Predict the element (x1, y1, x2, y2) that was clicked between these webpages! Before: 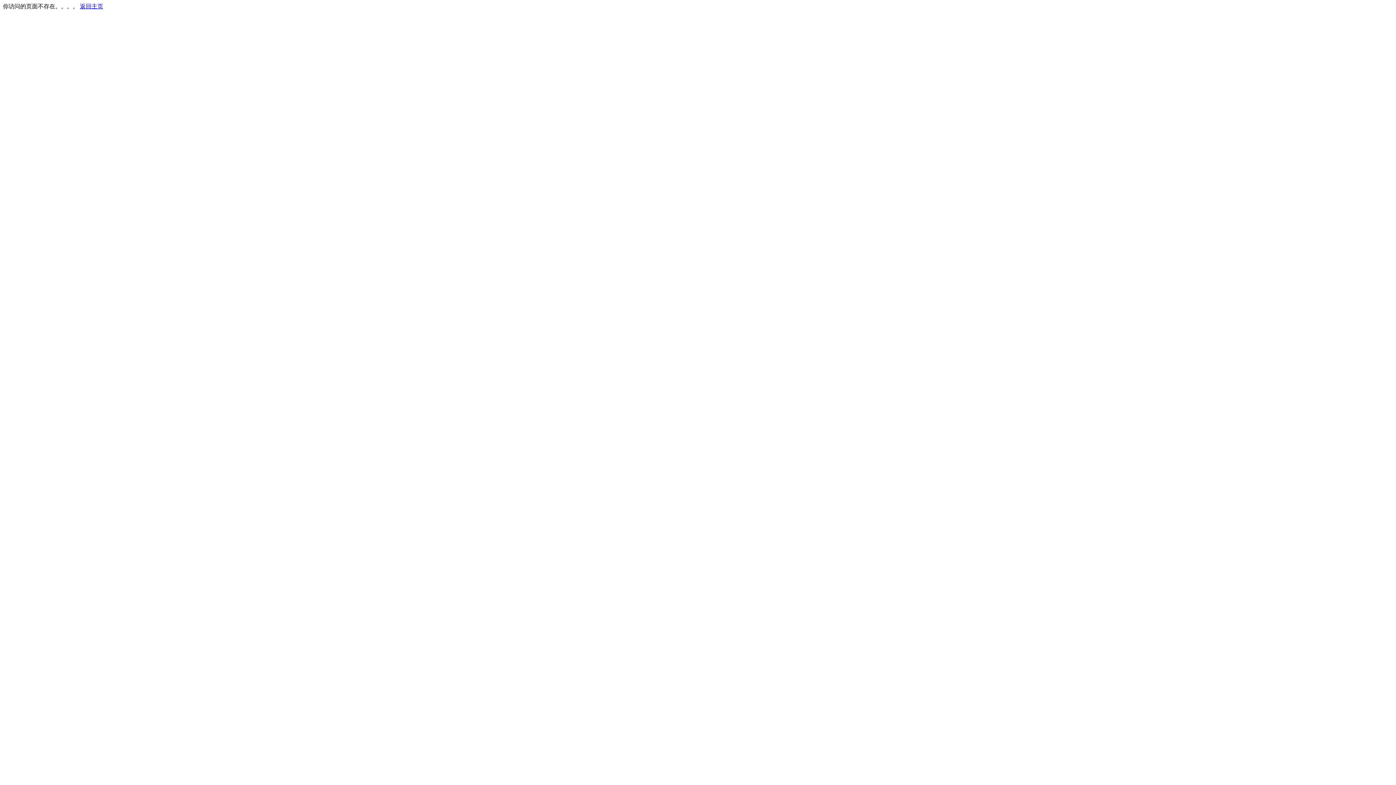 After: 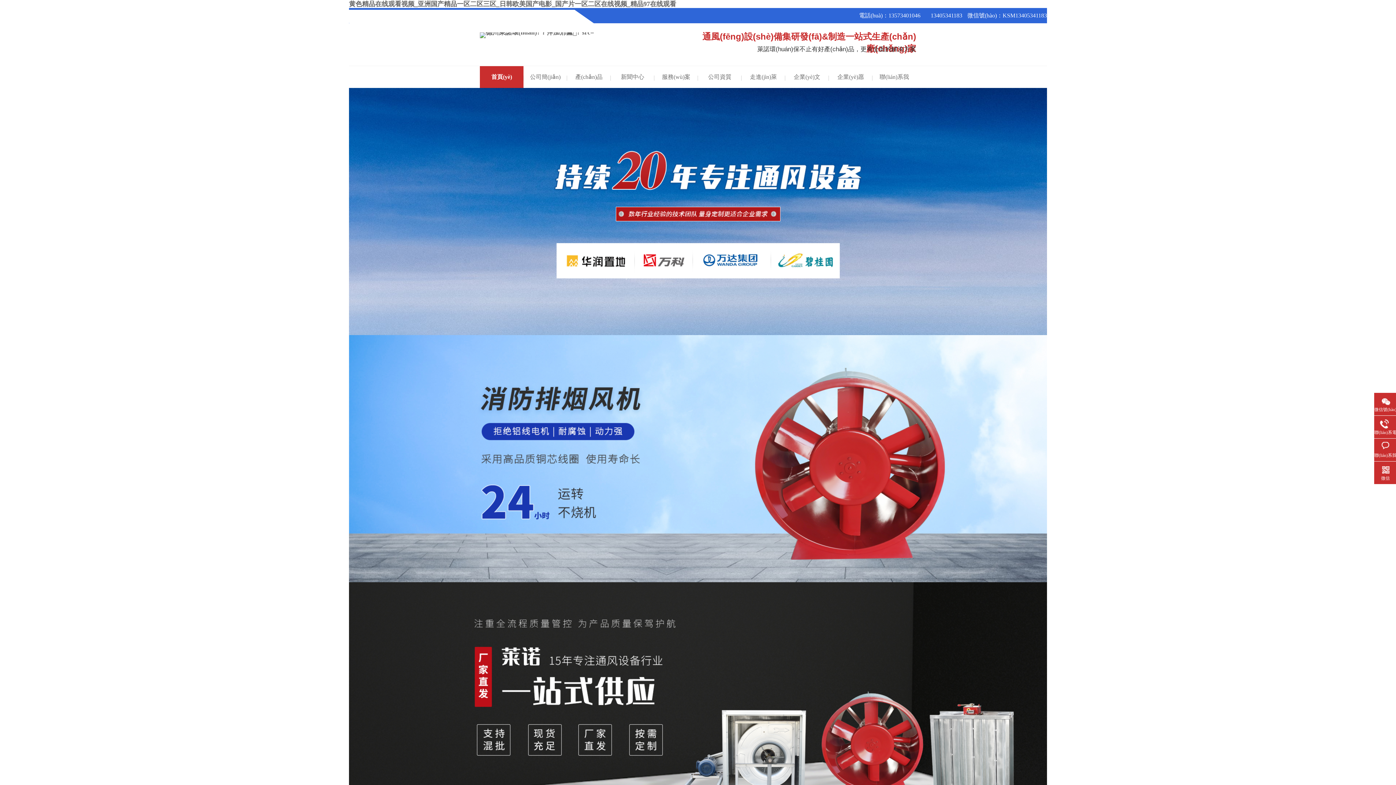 Action: label: 返回主页 bbox: (80, 3, 103, 9)